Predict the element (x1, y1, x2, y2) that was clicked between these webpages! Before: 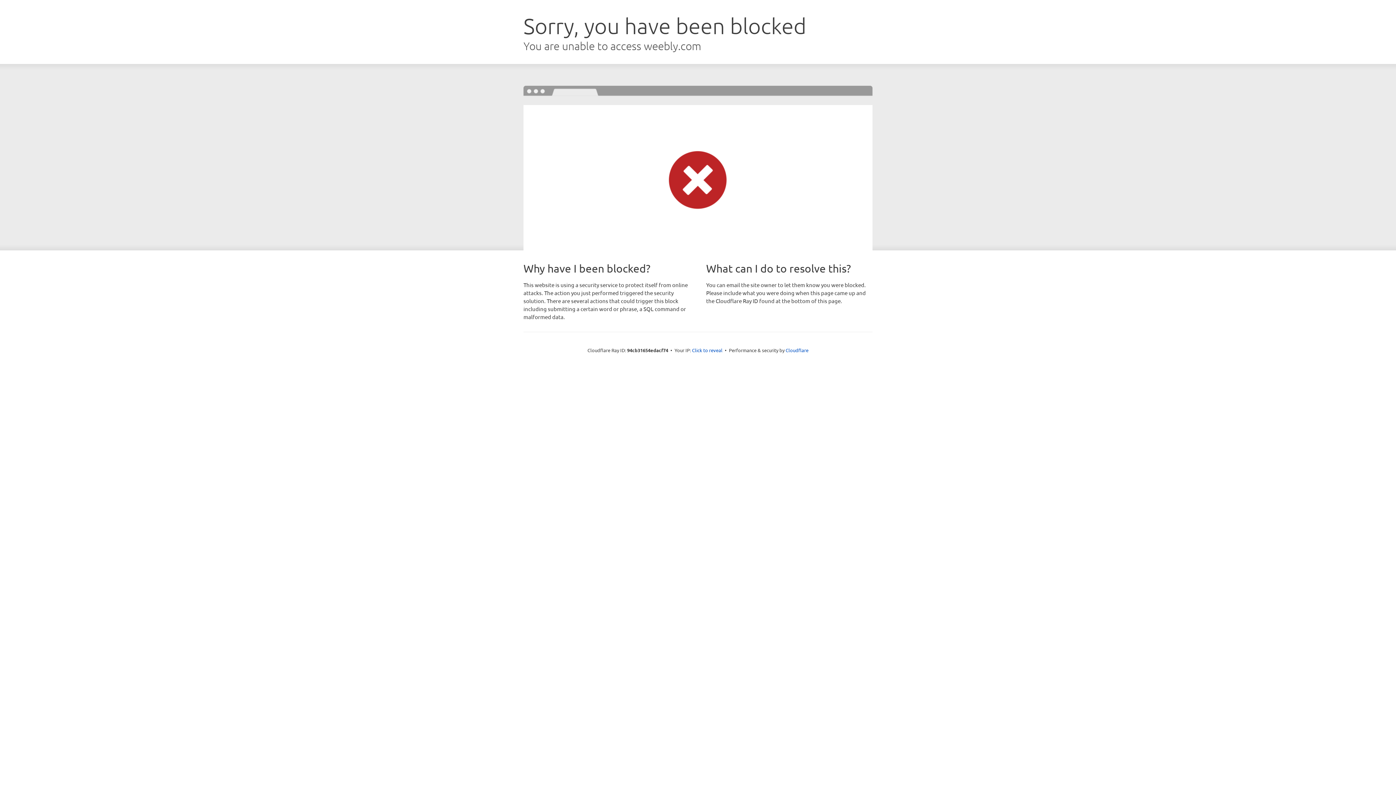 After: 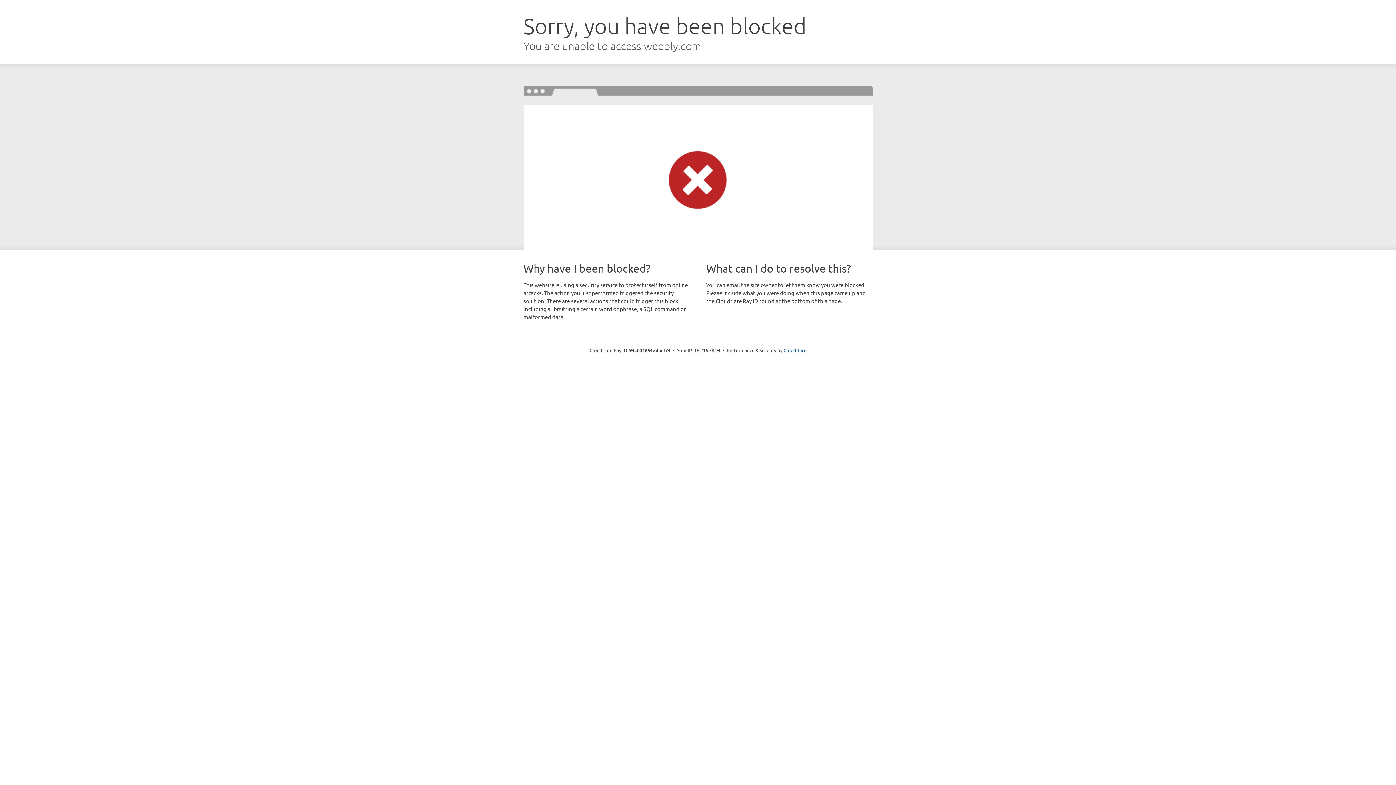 Action: label: Click to reveal bbox: (692, 346, 722, 353)